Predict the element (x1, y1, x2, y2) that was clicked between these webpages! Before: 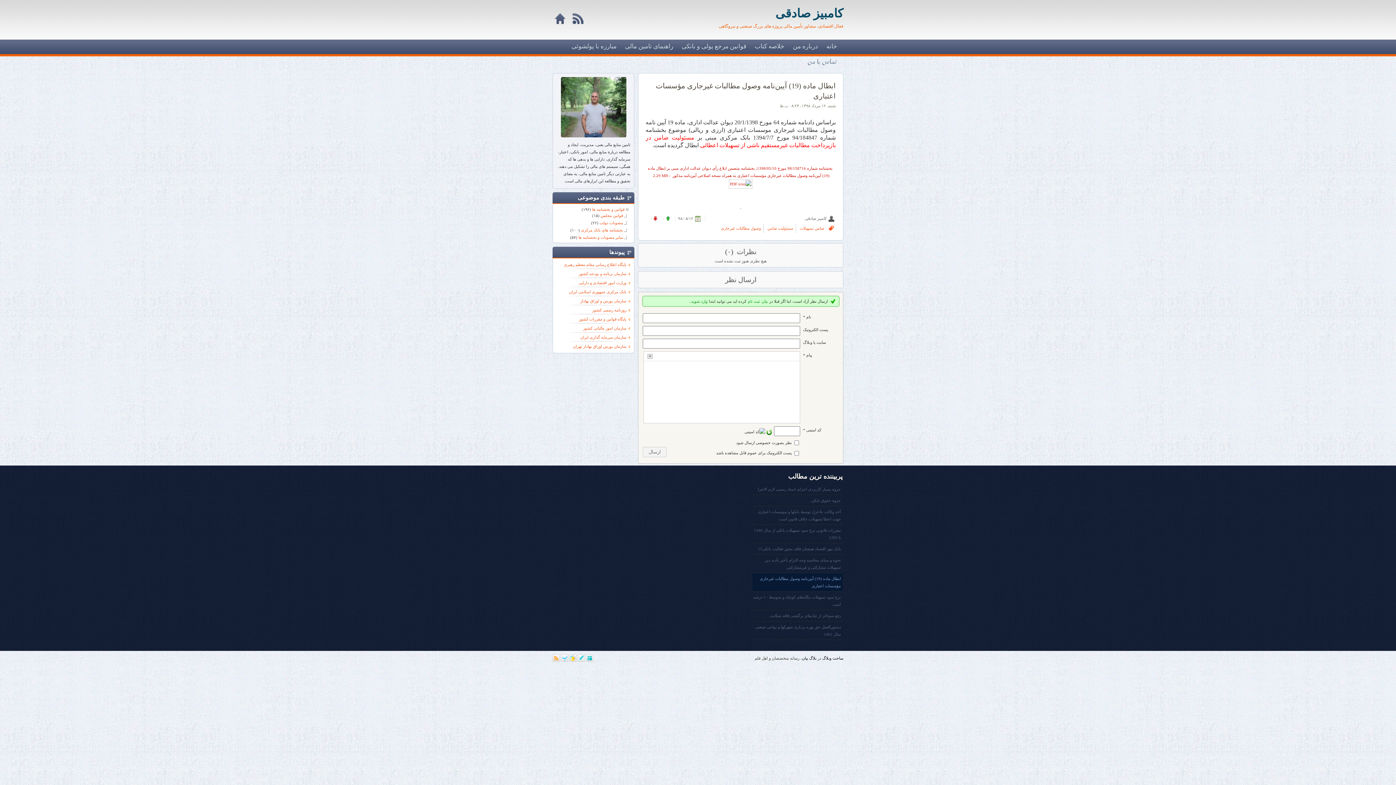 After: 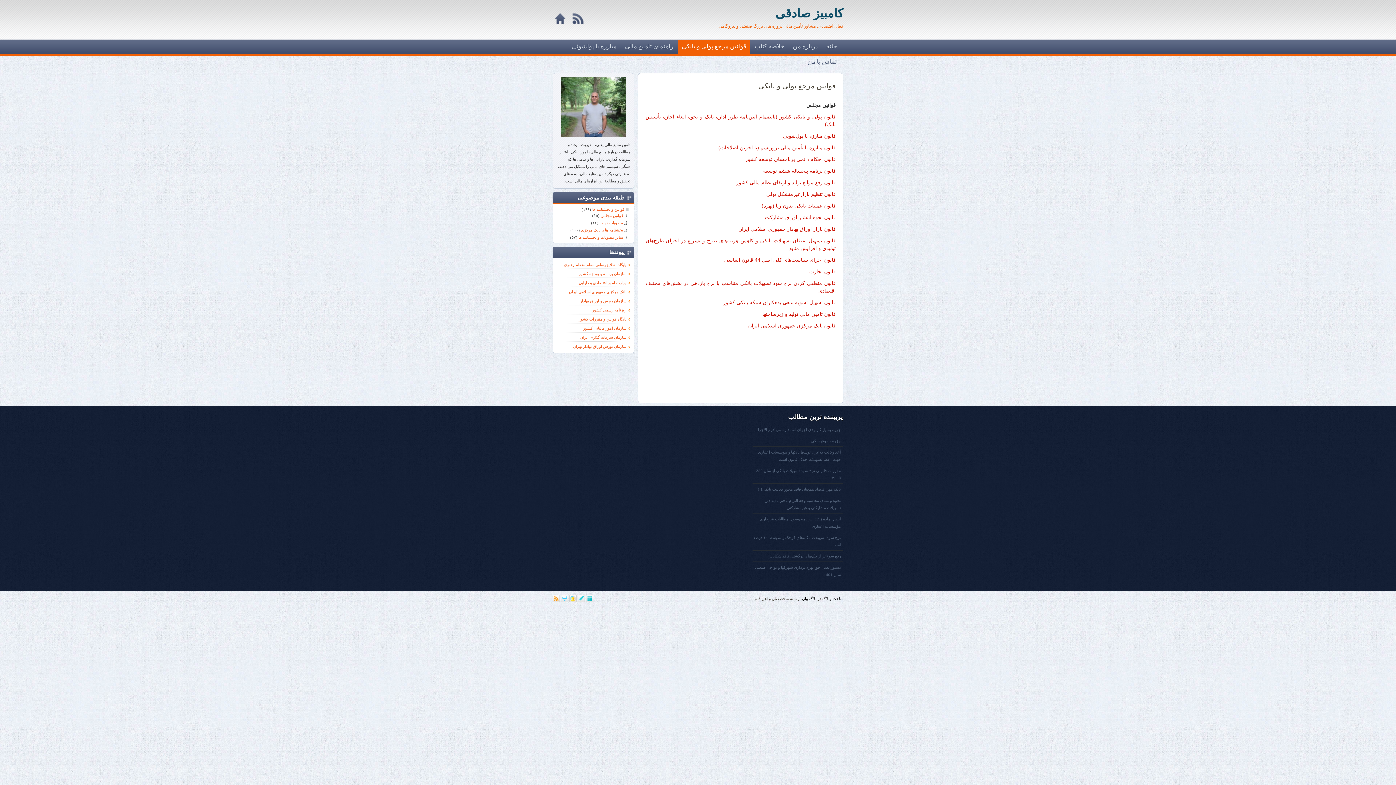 Action: bbox: (678, 39, 750, 54) label: قوانین مرجع پولی و بانکی